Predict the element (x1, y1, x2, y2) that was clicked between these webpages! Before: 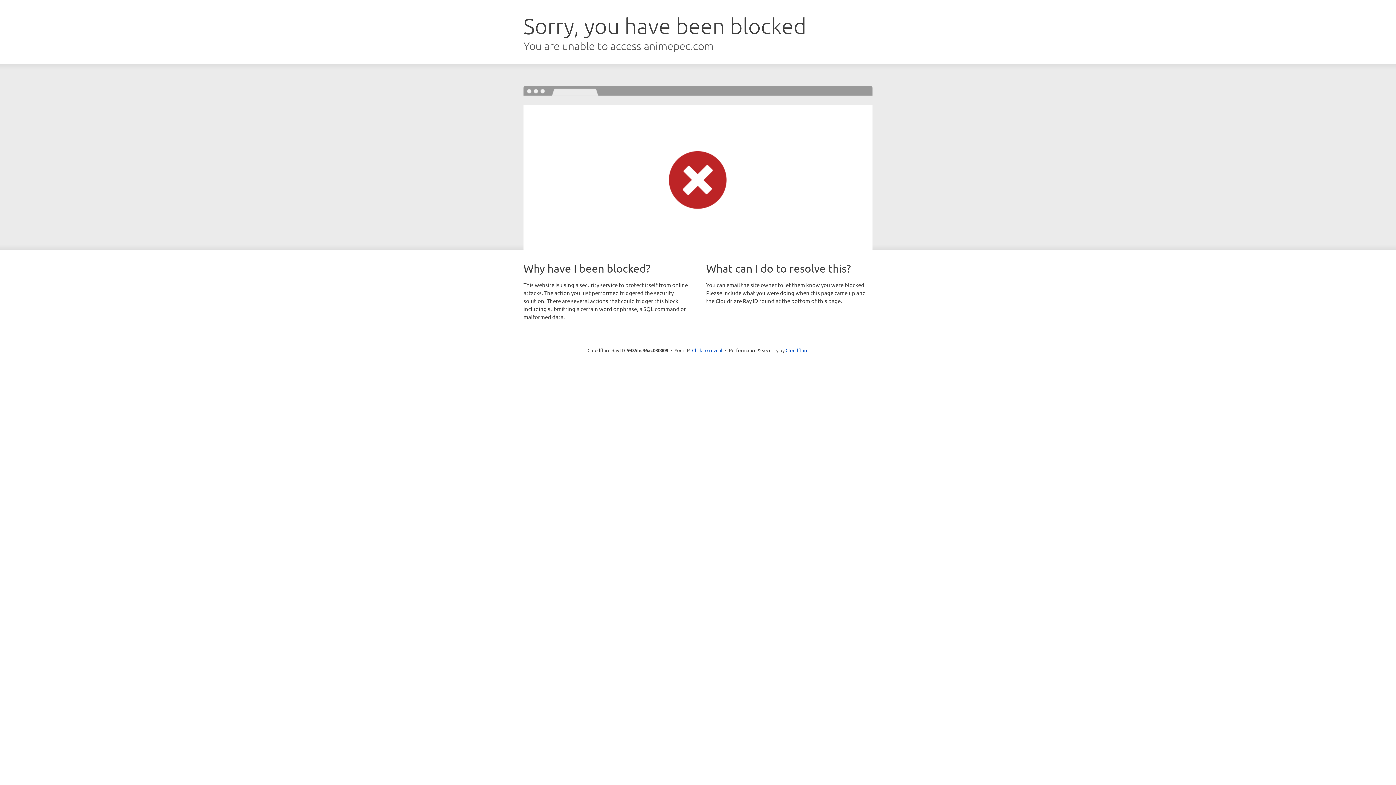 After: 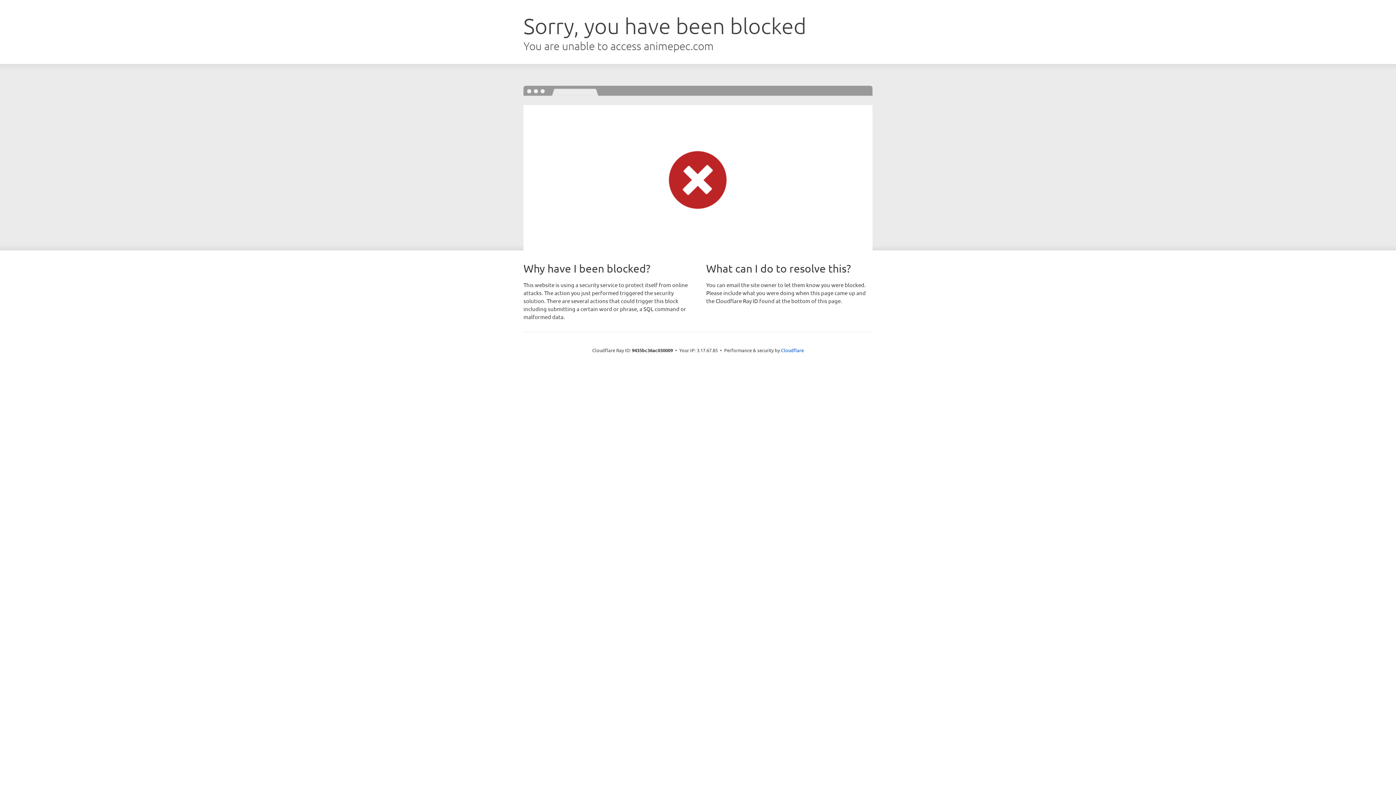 Action: label: Click to reveal bbox: (692, 346, 722, 353)